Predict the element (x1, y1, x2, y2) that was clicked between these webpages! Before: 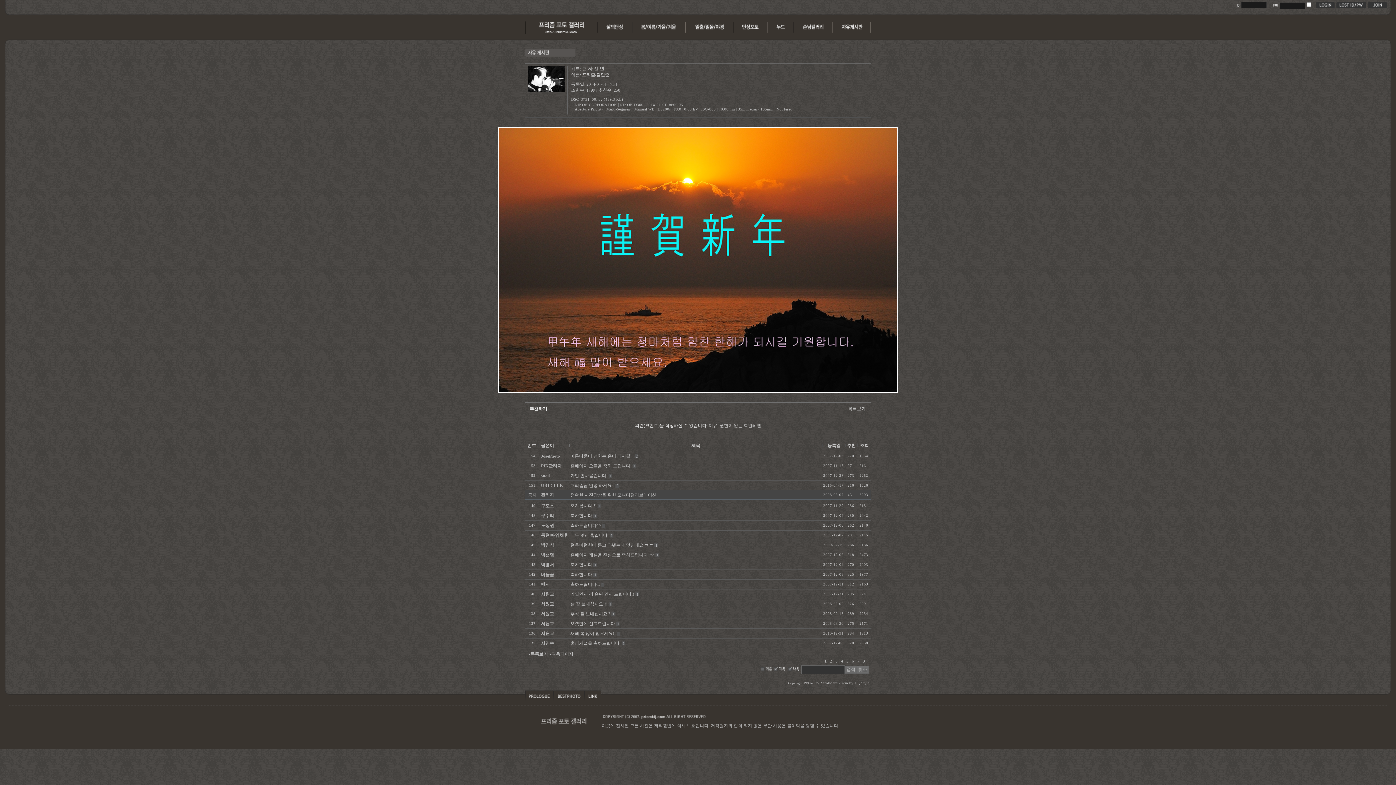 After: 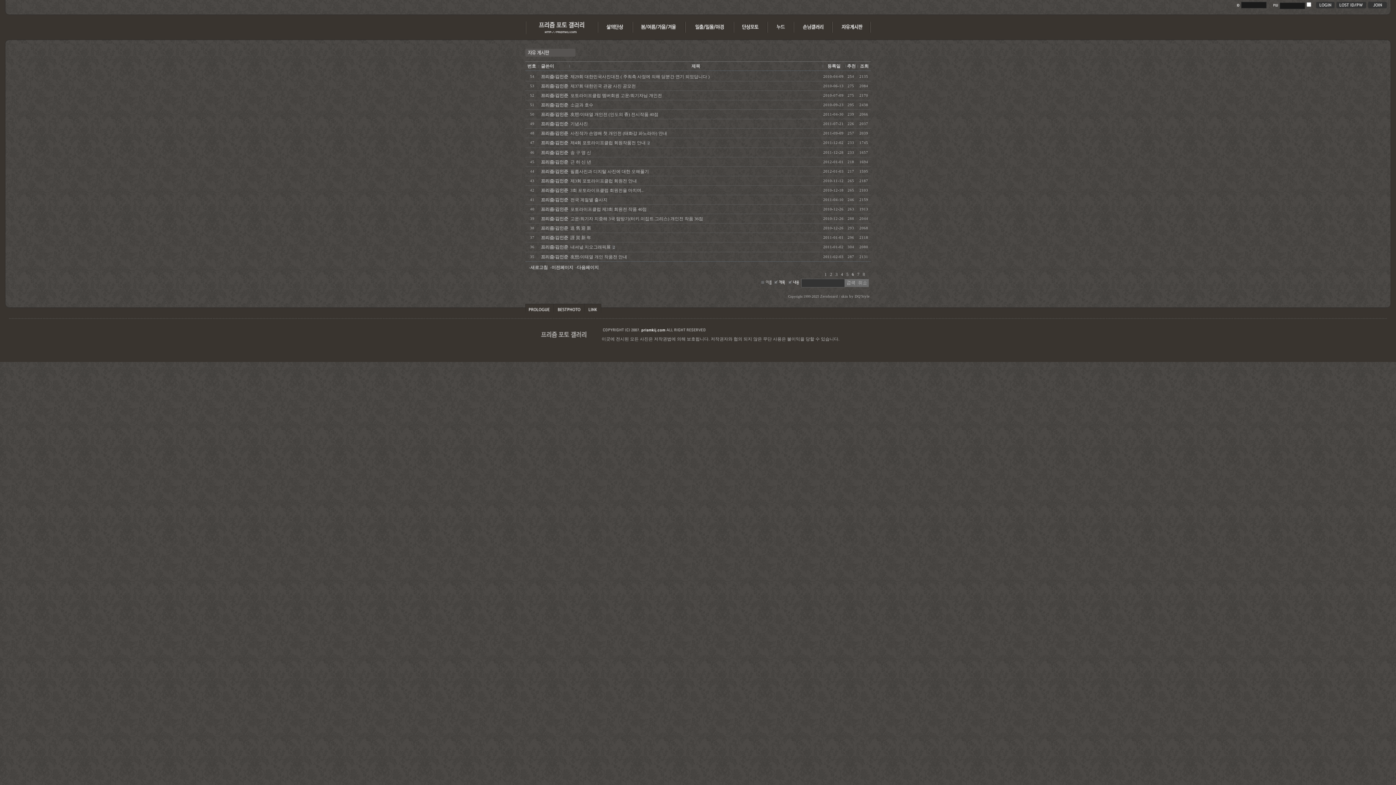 Action: bbox: (850, 658, 856, 664) label:  6  